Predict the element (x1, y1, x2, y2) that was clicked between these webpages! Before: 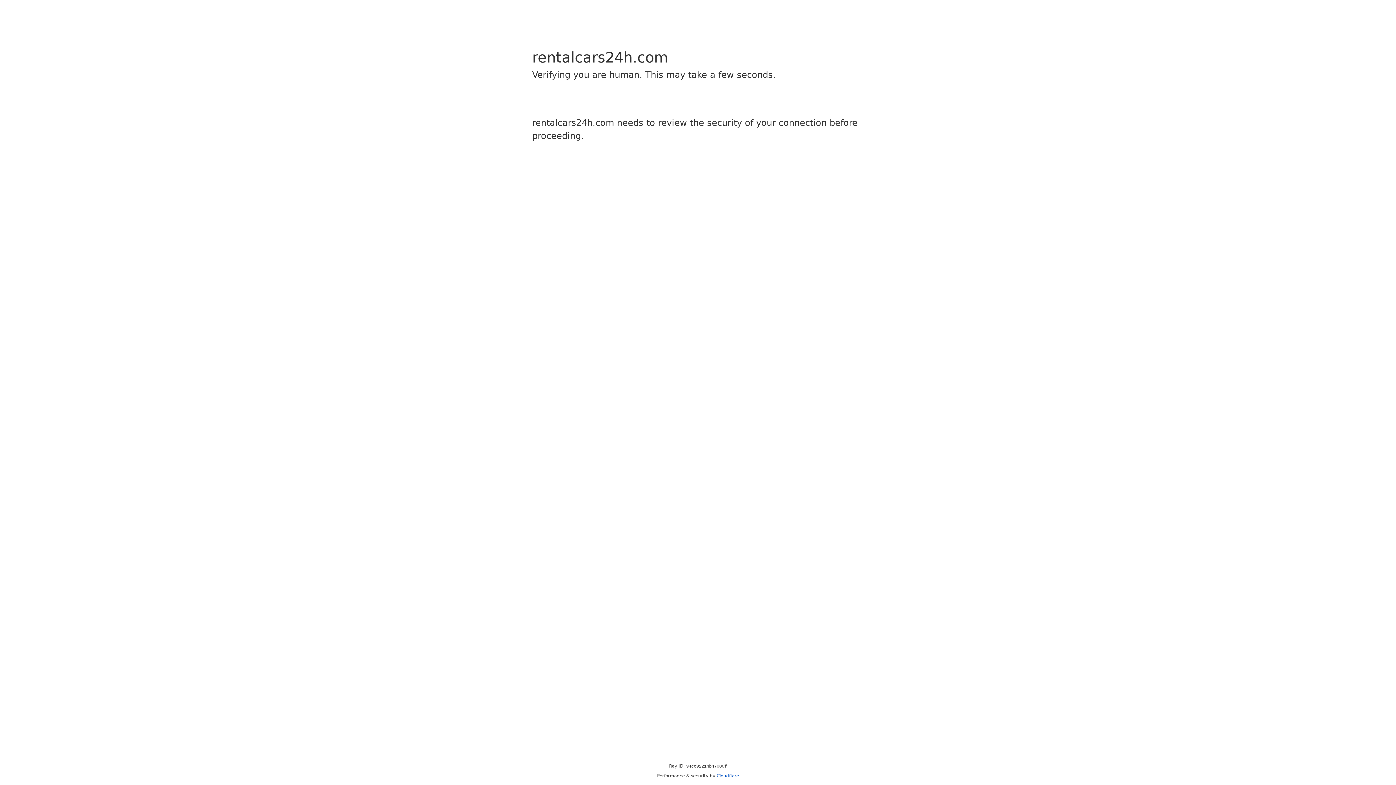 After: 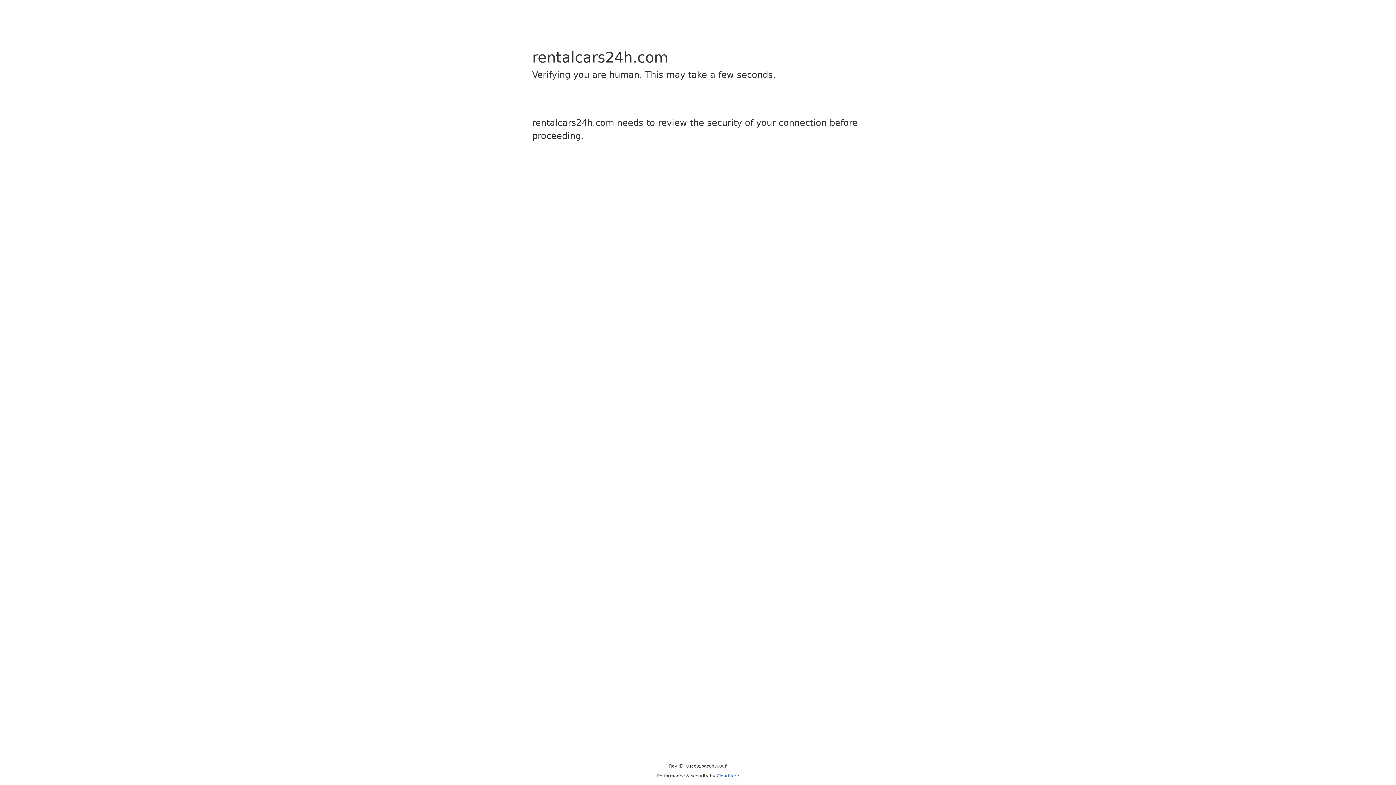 Action: bbox: (716, 773, 739, 778) label: Cloudflare